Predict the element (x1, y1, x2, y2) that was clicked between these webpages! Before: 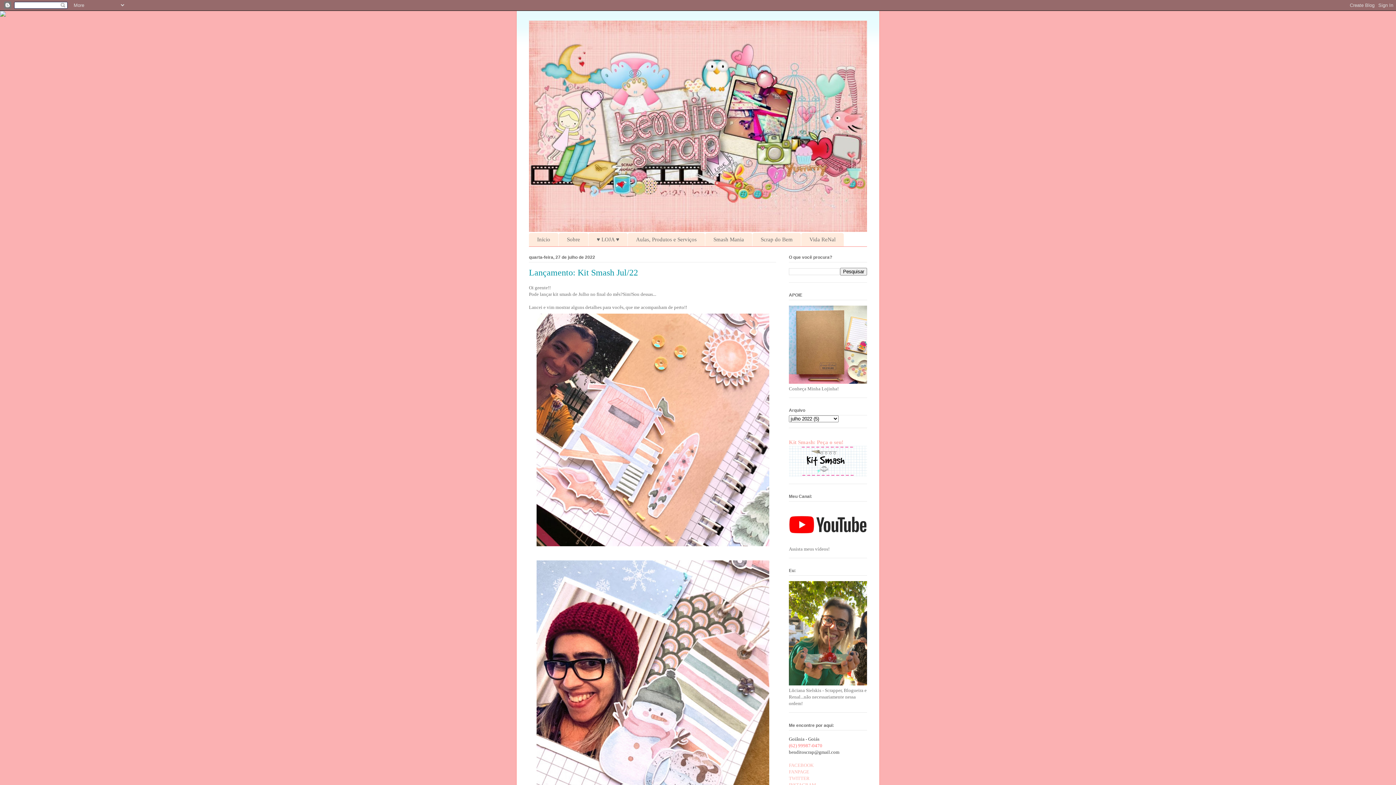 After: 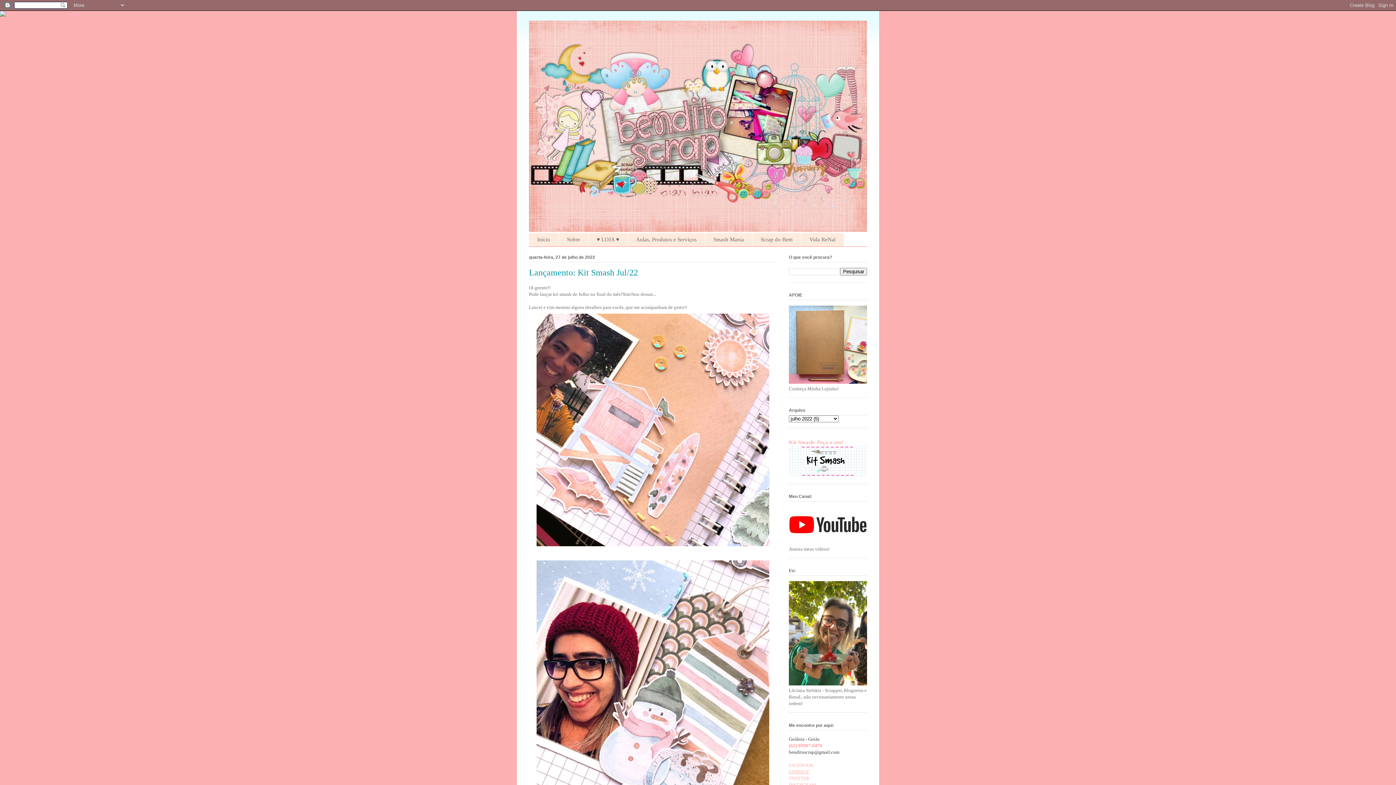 Action: label: FANPAGE bbox: (789, 769, 809, 774)